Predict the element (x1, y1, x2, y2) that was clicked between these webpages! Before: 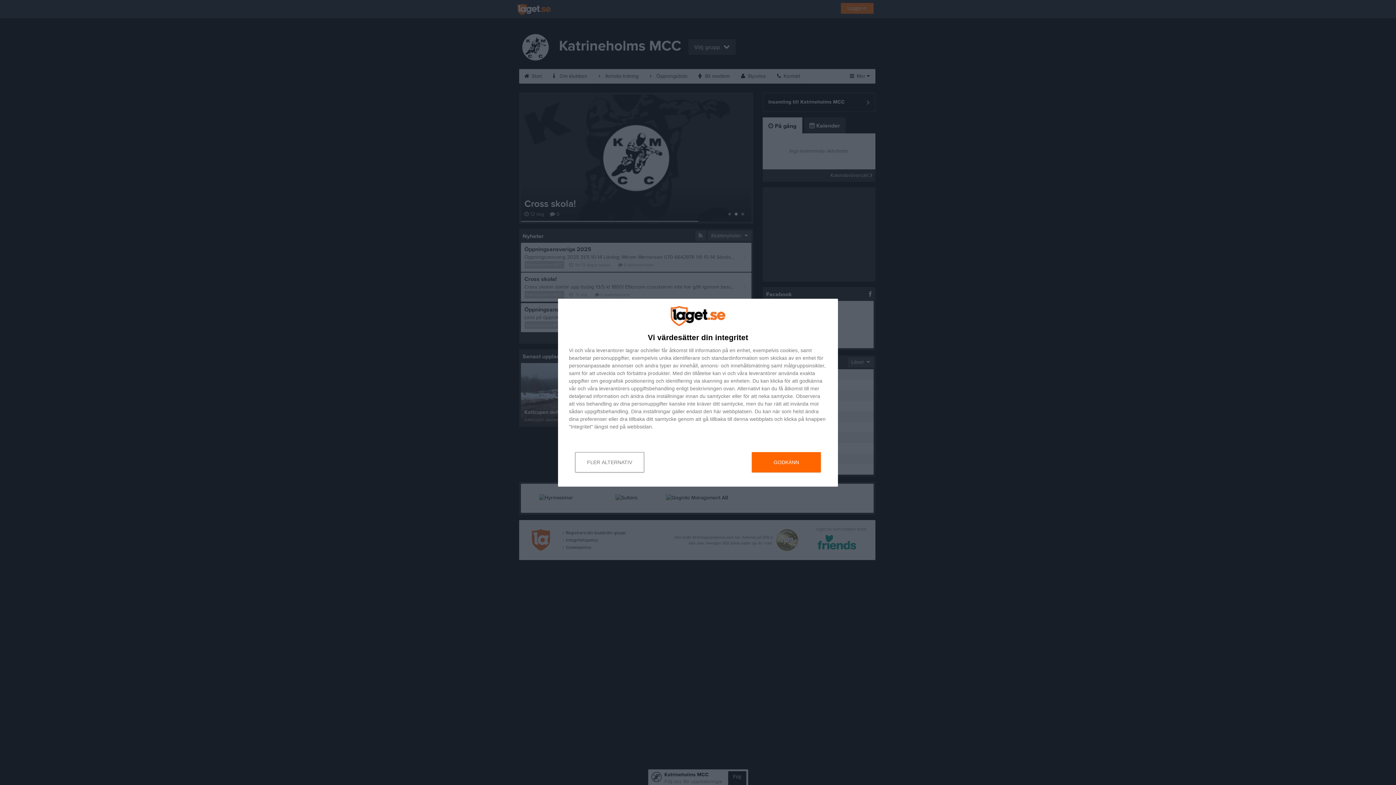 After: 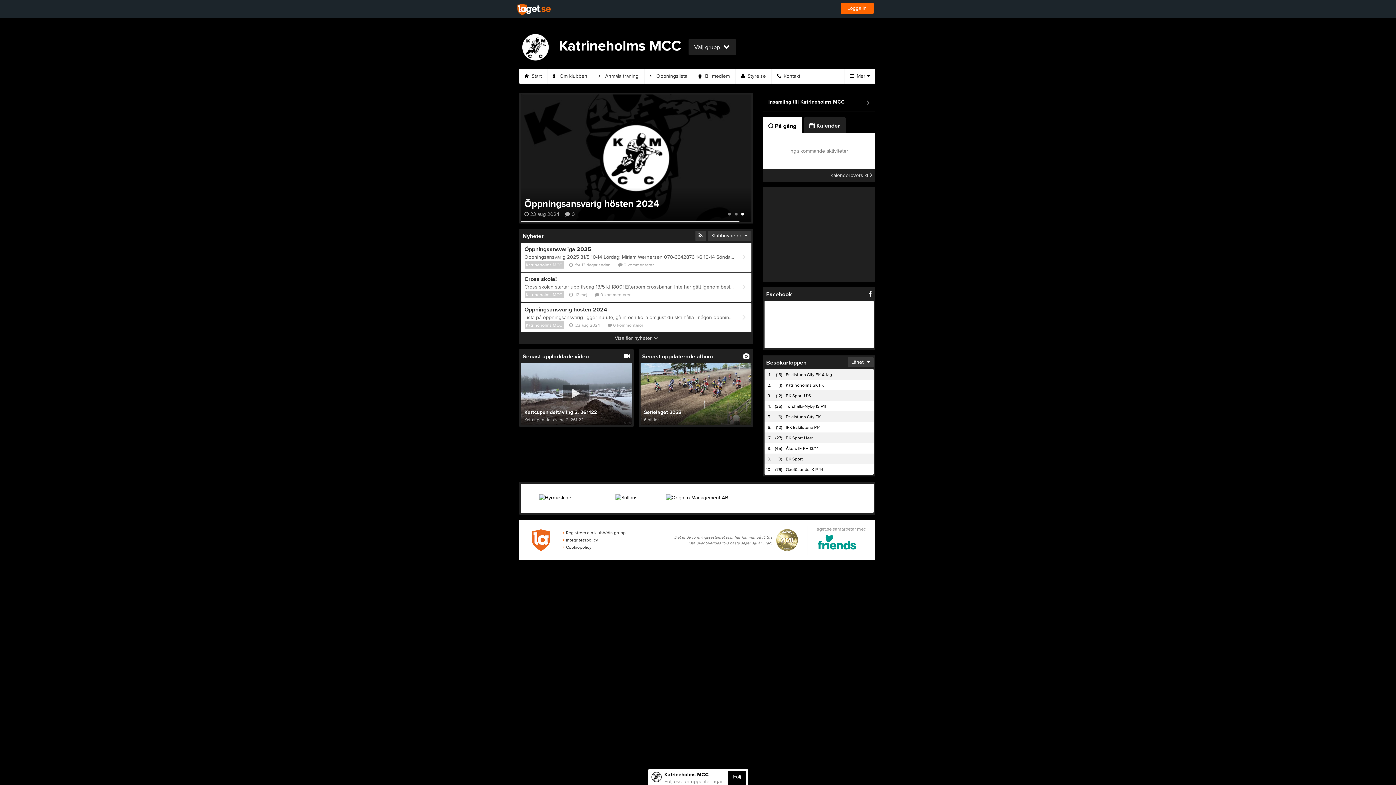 Action: bbox: (752, 452, 821, 472) label: GODKÄNN